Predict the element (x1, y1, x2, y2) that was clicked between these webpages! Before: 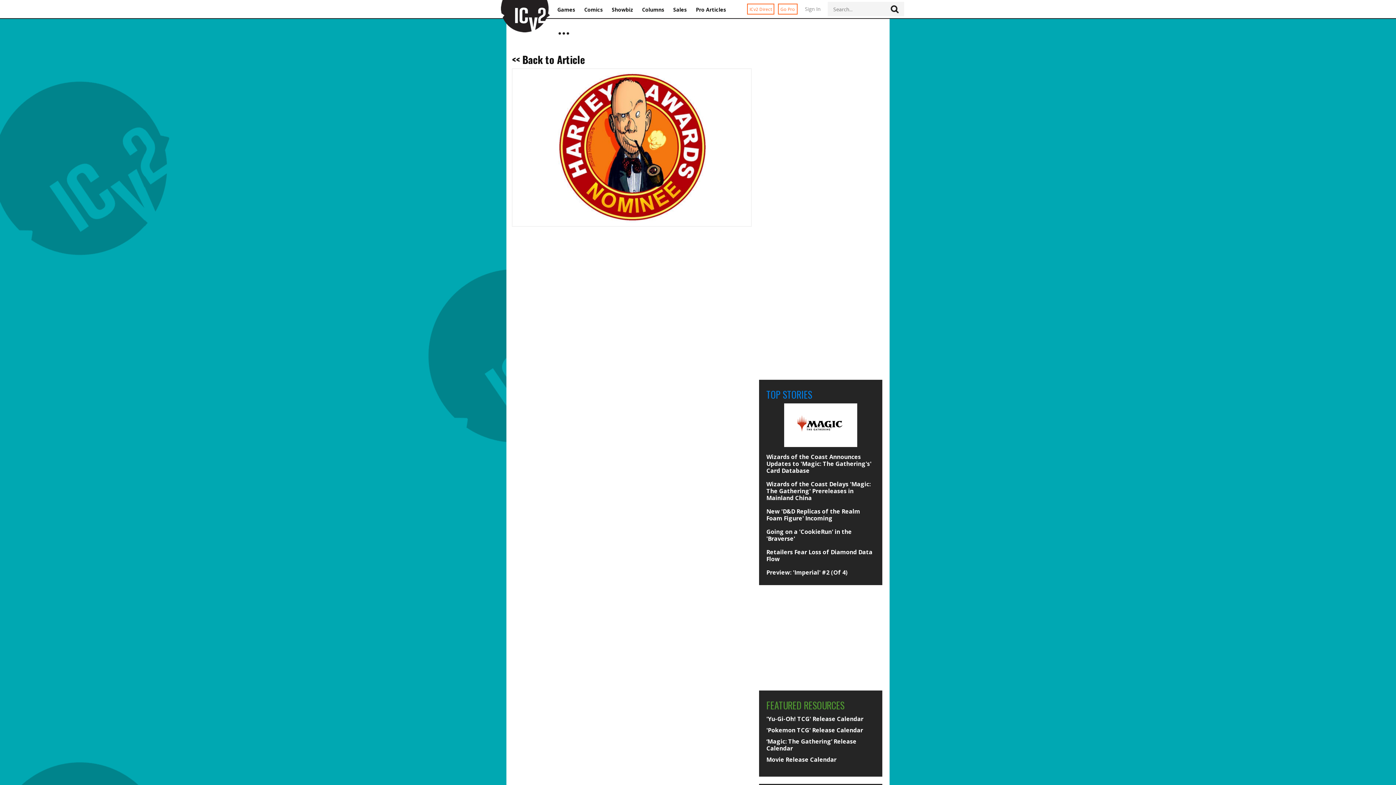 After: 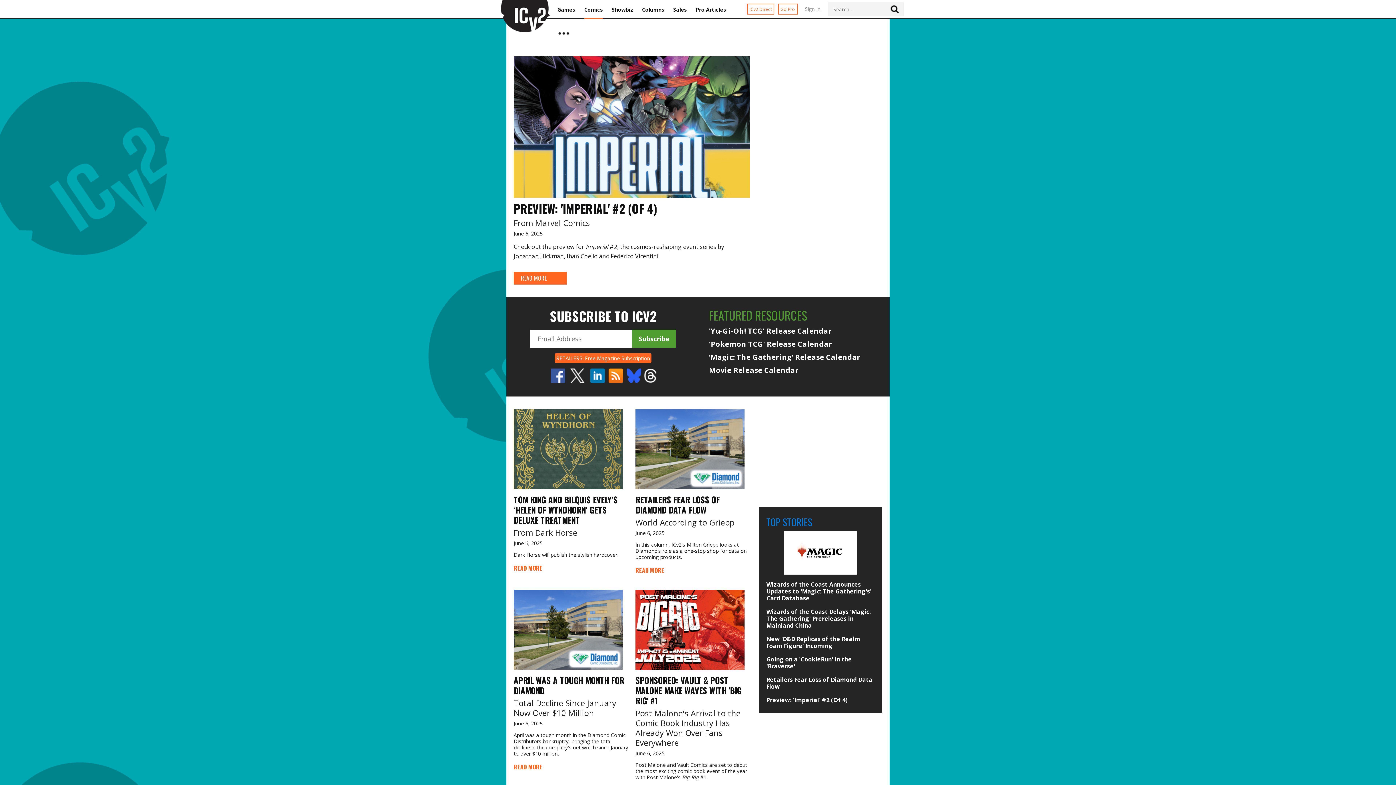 Action: bbox: (584, 6, 603, 13) label: Comics